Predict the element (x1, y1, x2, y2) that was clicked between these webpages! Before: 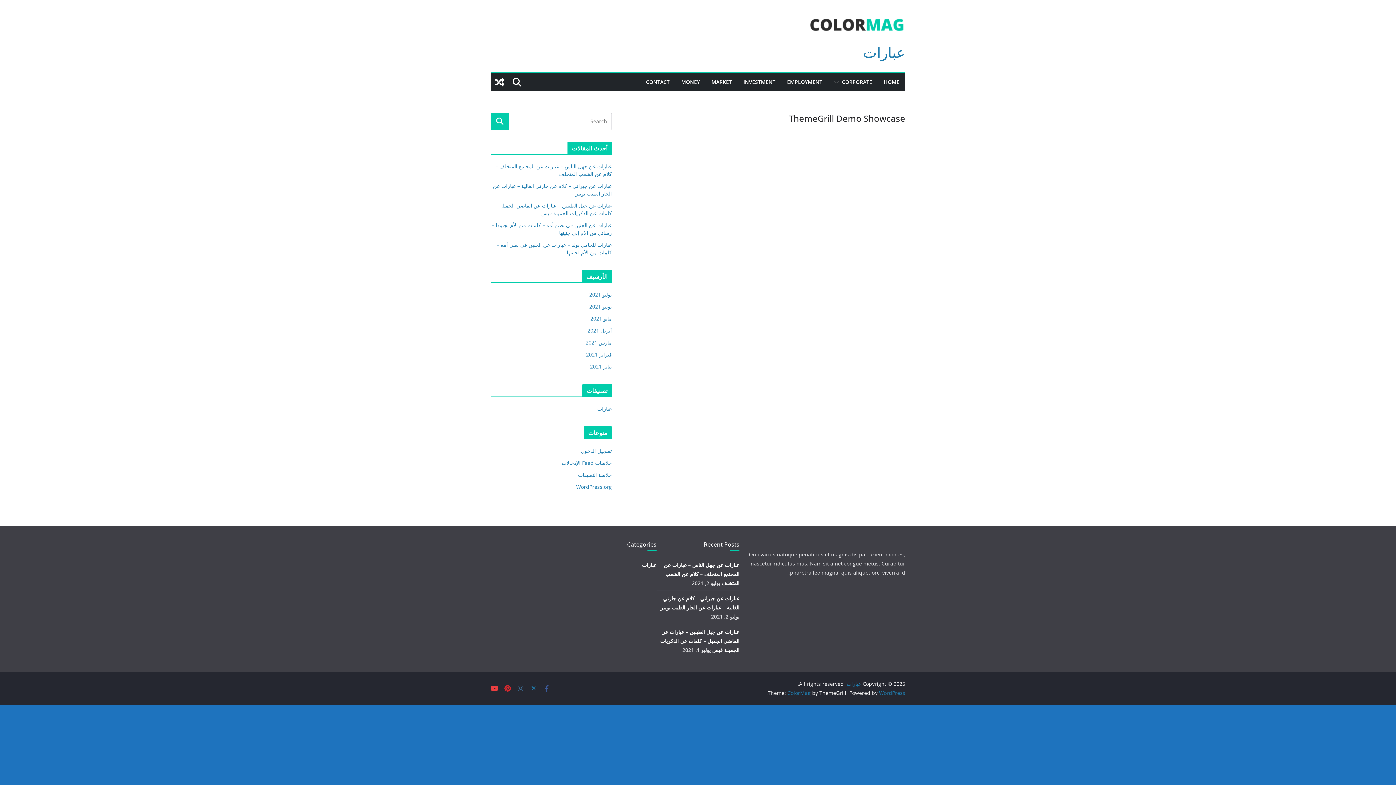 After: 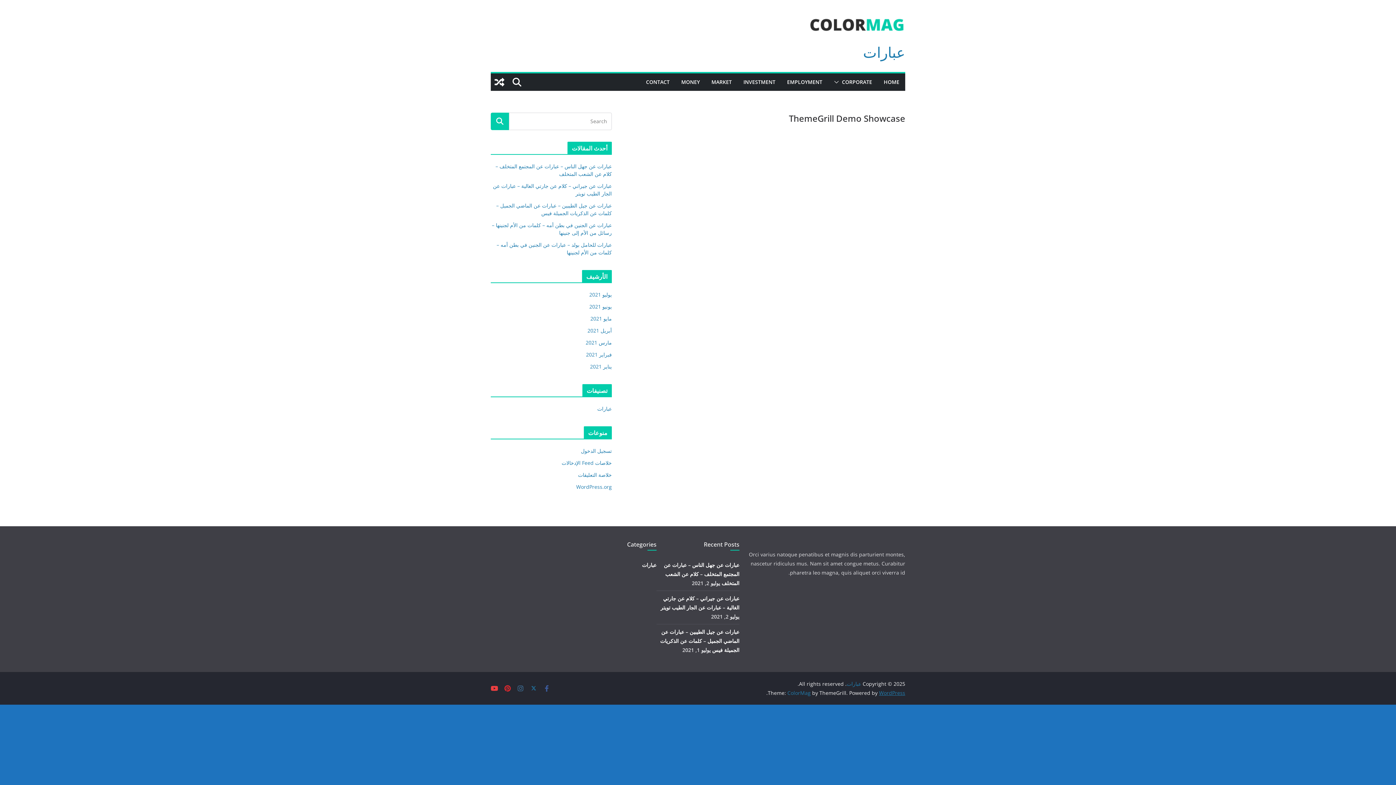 Action: label: WordPress bbox: (879, 689, 905, 696)